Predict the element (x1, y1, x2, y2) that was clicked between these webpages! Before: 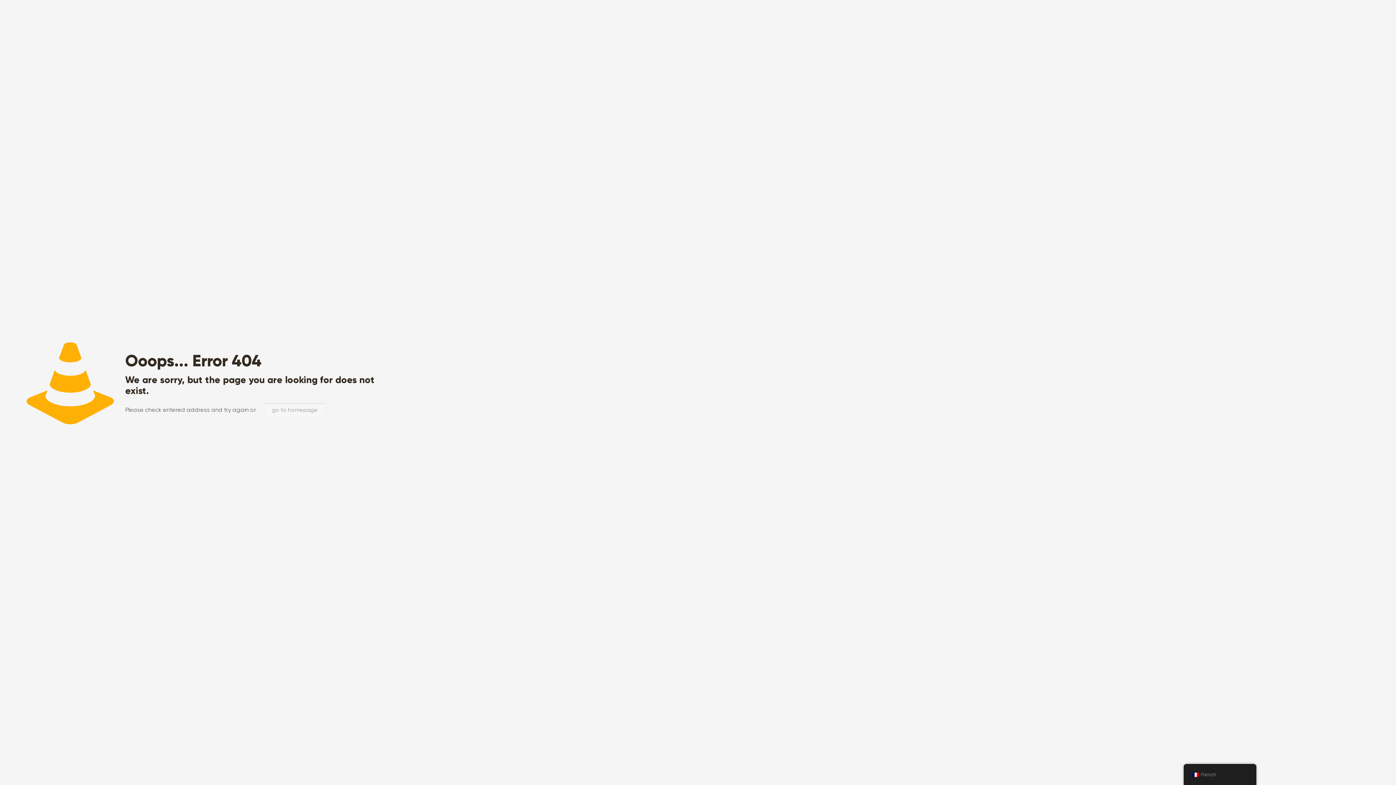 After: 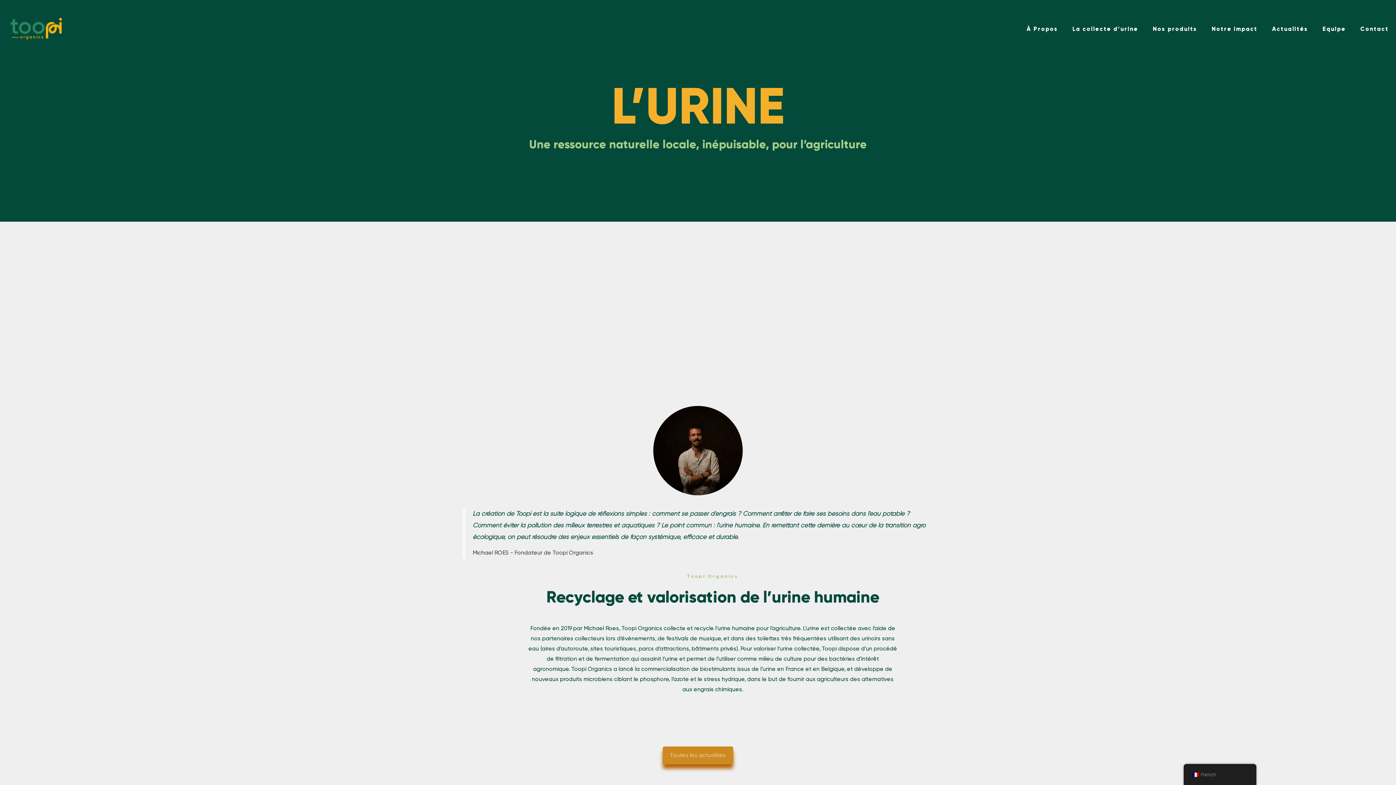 Action: bbox: (264, 403, 325, 417) label: go to homepage